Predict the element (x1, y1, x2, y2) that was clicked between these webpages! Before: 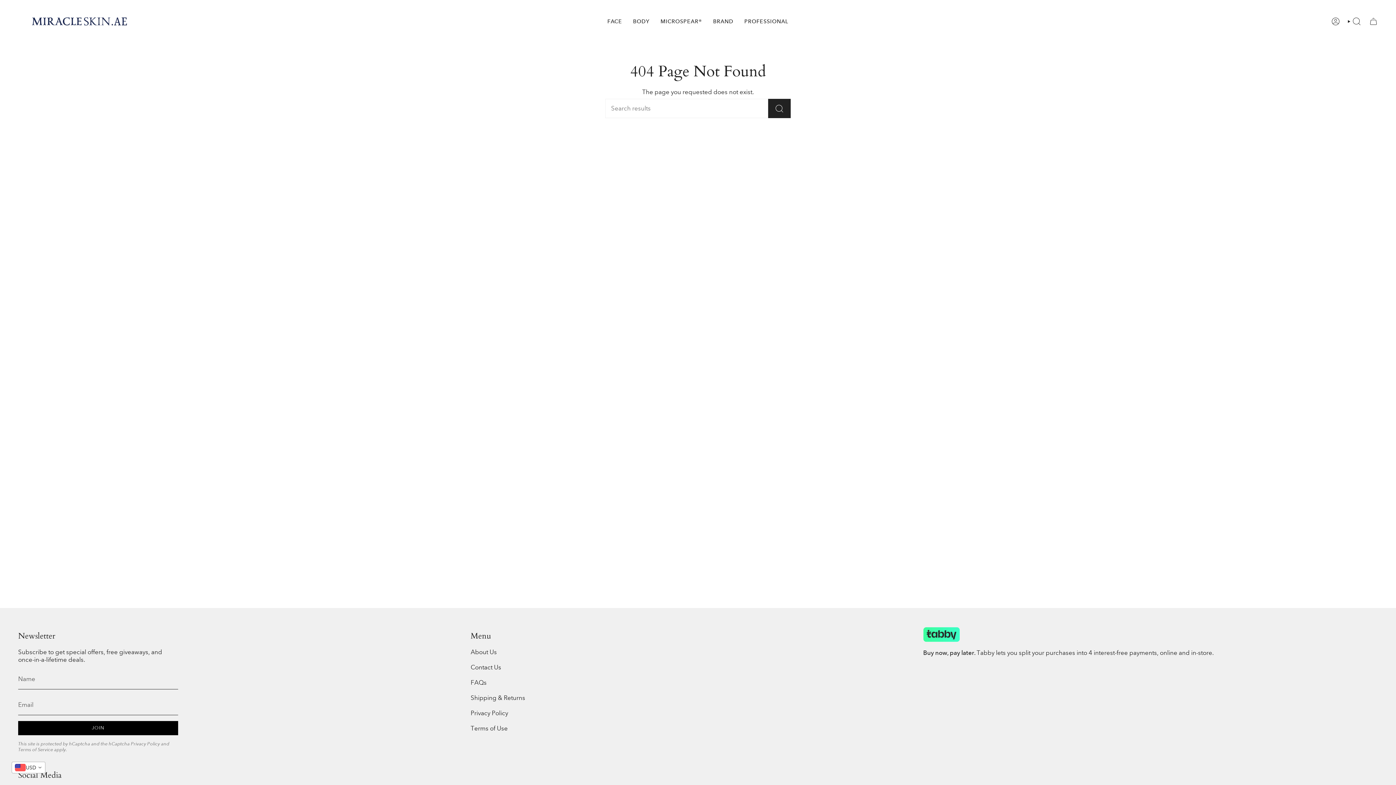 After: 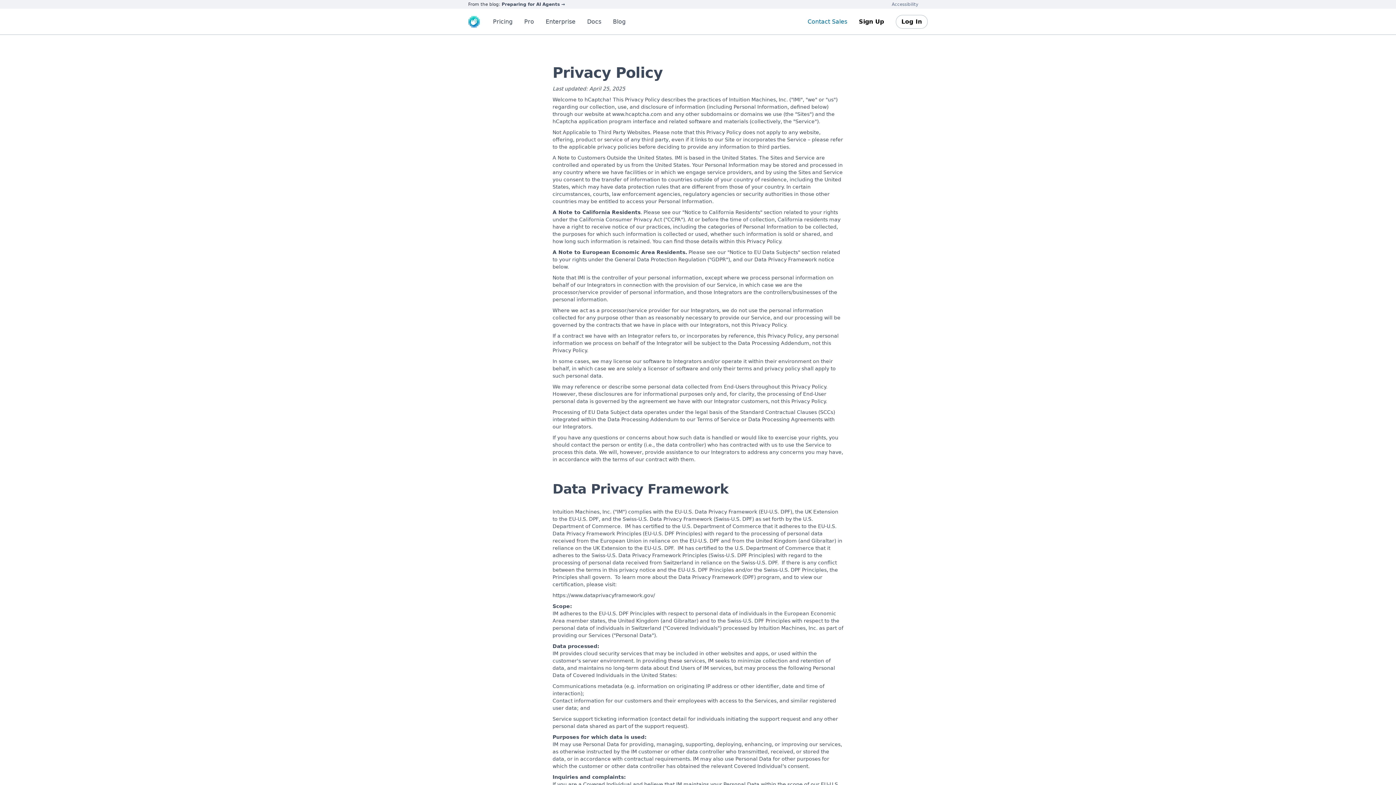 Action: label: Privacy Policy bbox: (130, 741, 160, 747)